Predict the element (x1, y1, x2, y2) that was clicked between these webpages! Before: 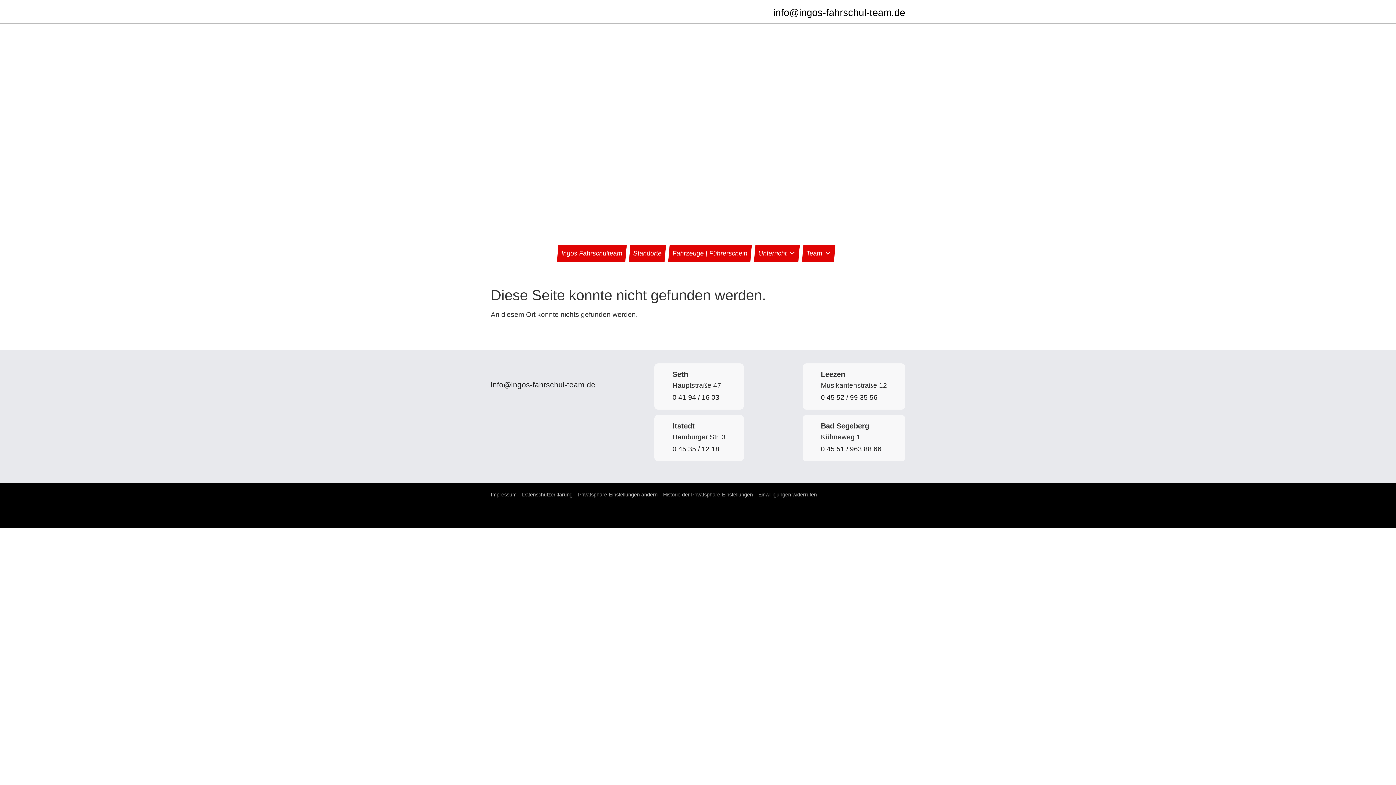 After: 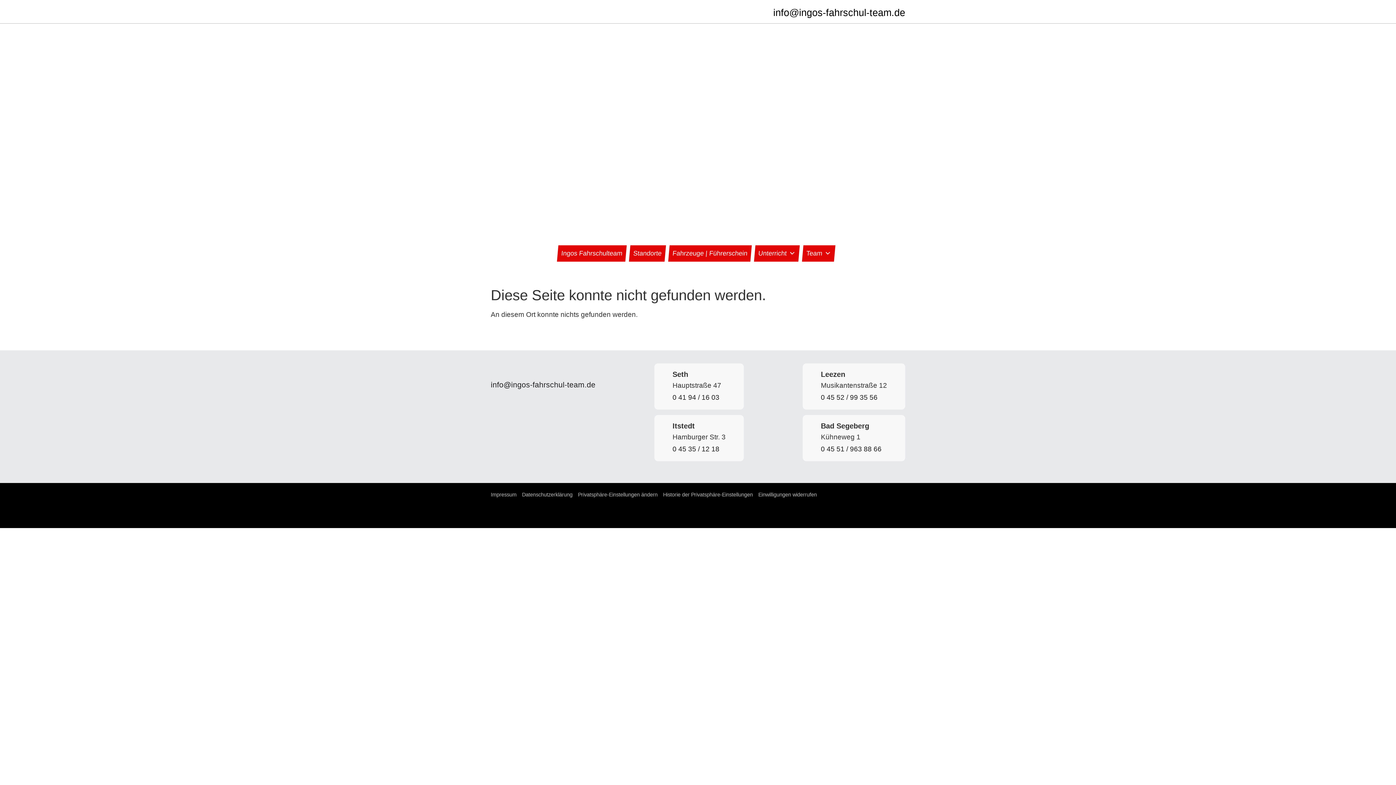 Action: bbox: (490, 380, 595, 389) label: info@ingos-fahrschul-team.de